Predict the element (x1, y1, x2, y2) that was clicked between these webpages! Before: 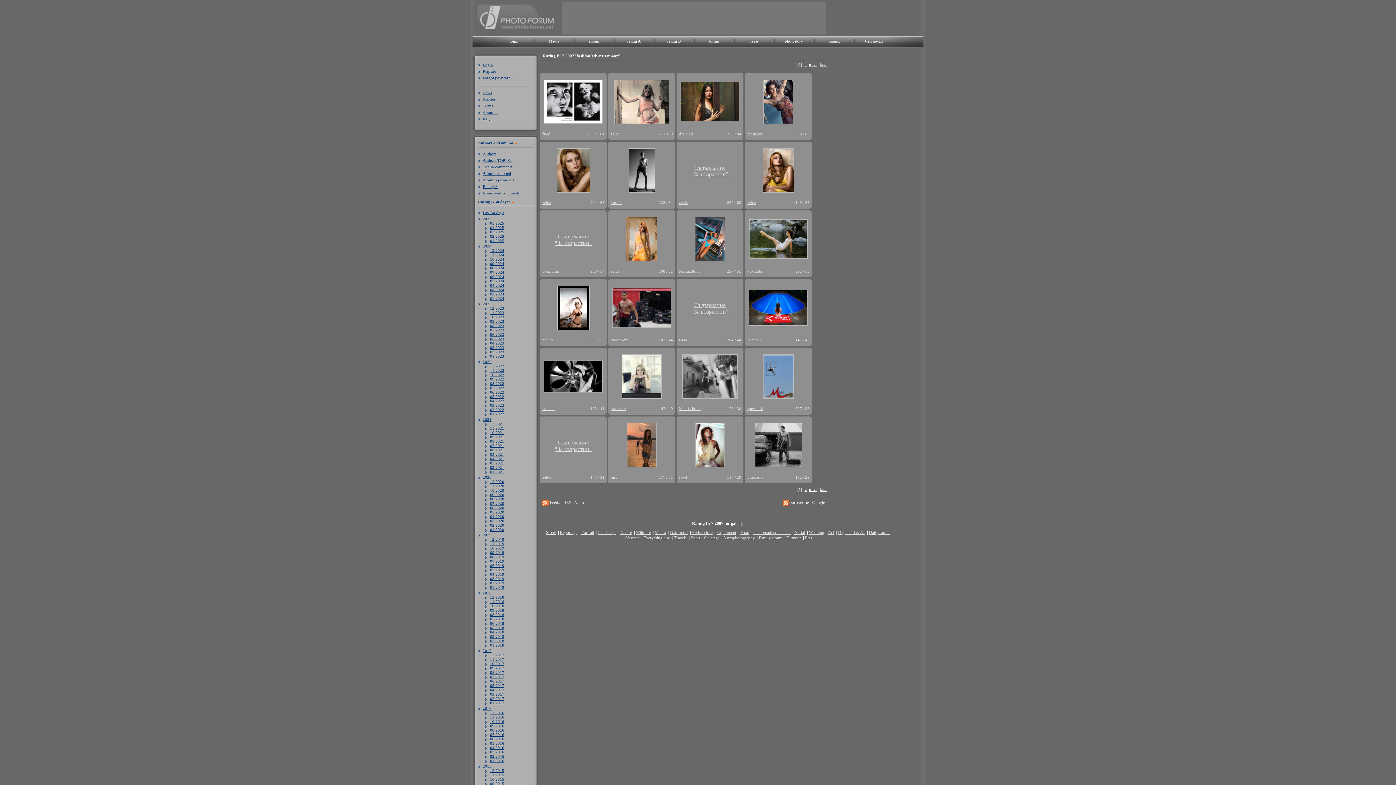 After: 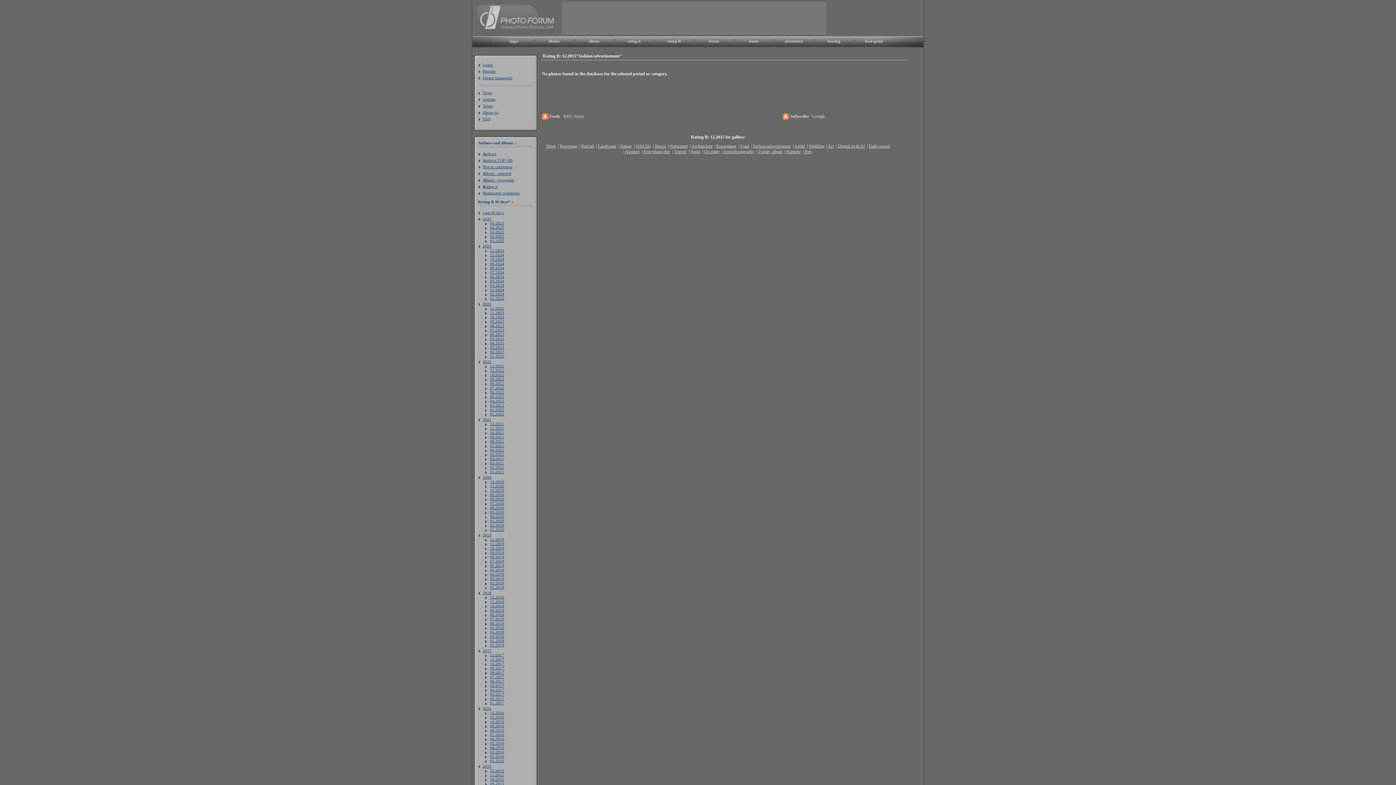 Action: label: 12.2015 bbox: (485, 768, 504, 773)